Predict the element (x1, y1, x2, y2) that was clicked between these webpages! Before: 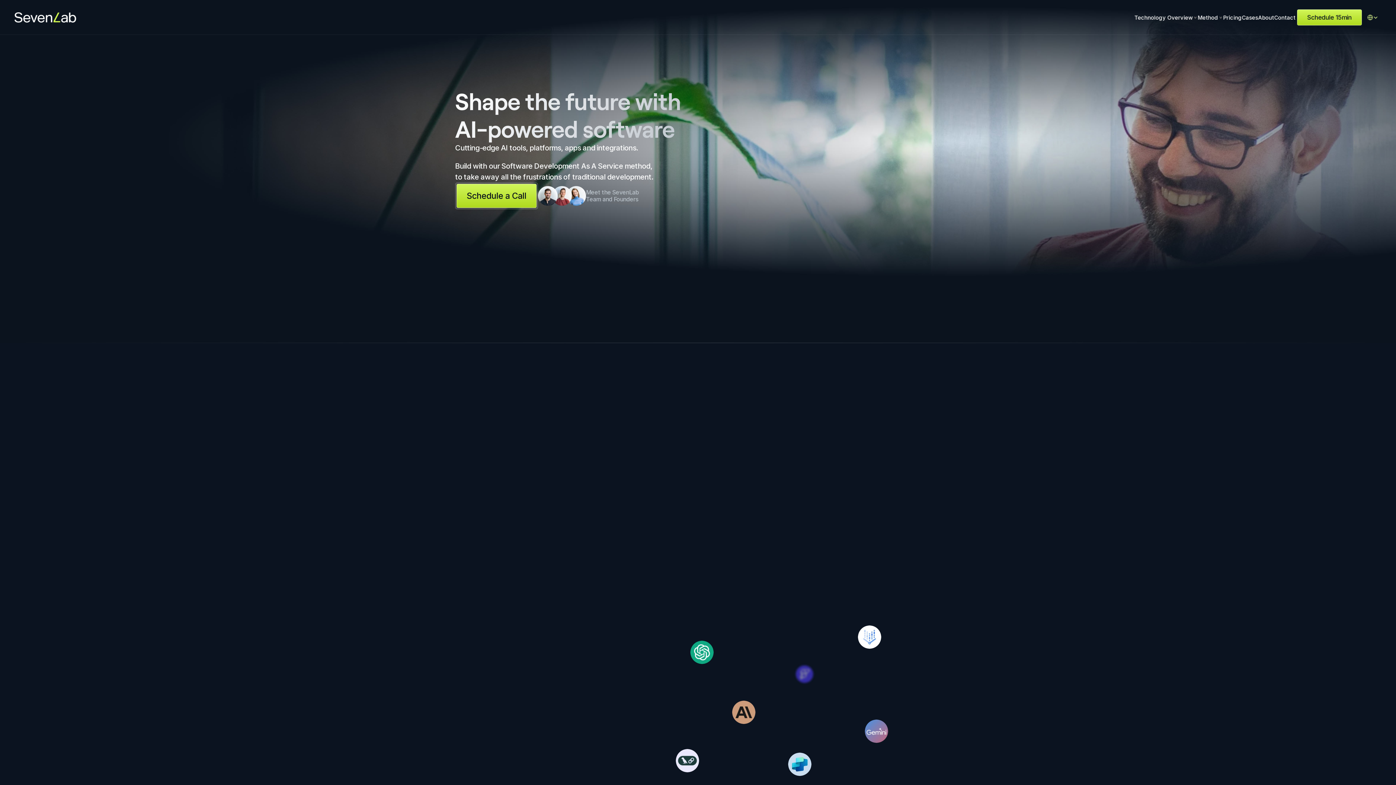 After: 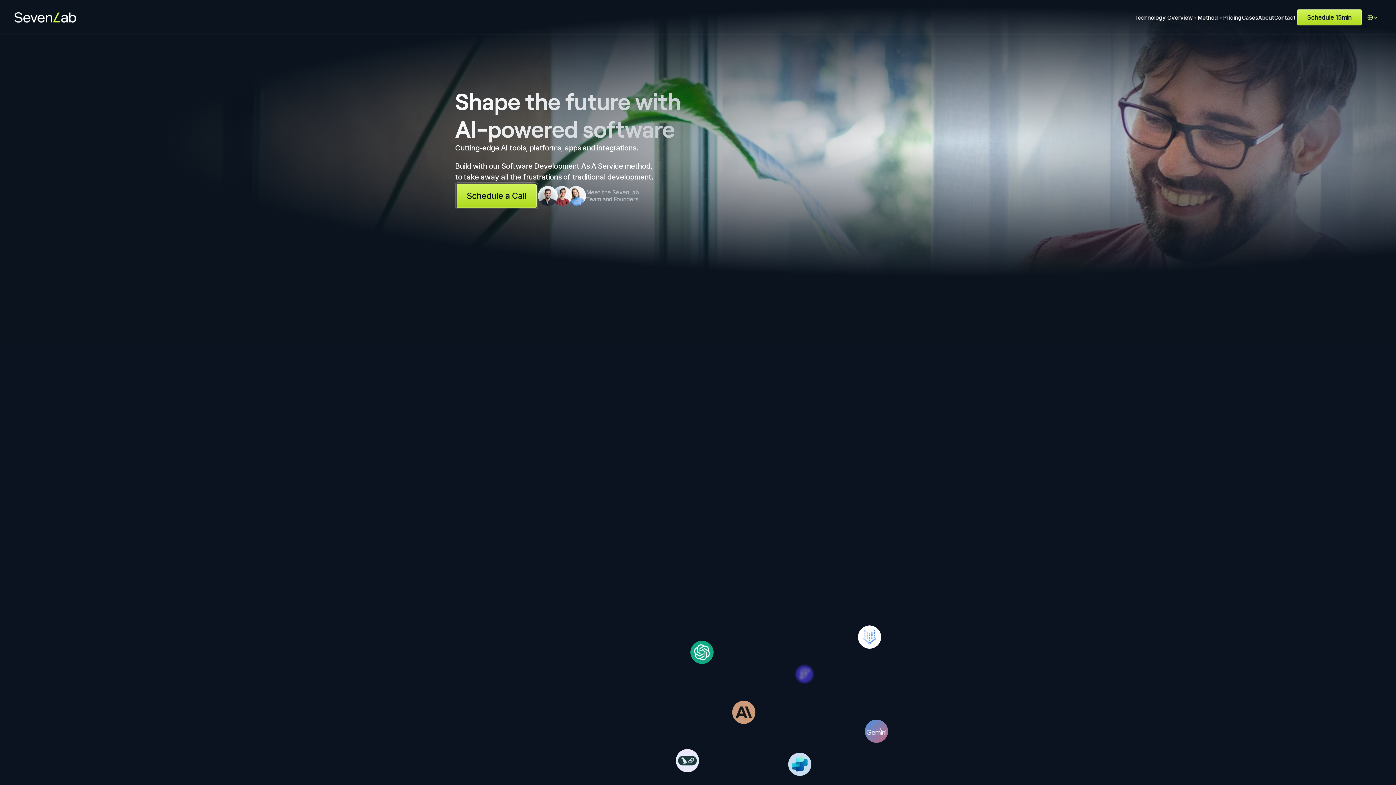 Action: bbox: (14, 12, 76, 22)